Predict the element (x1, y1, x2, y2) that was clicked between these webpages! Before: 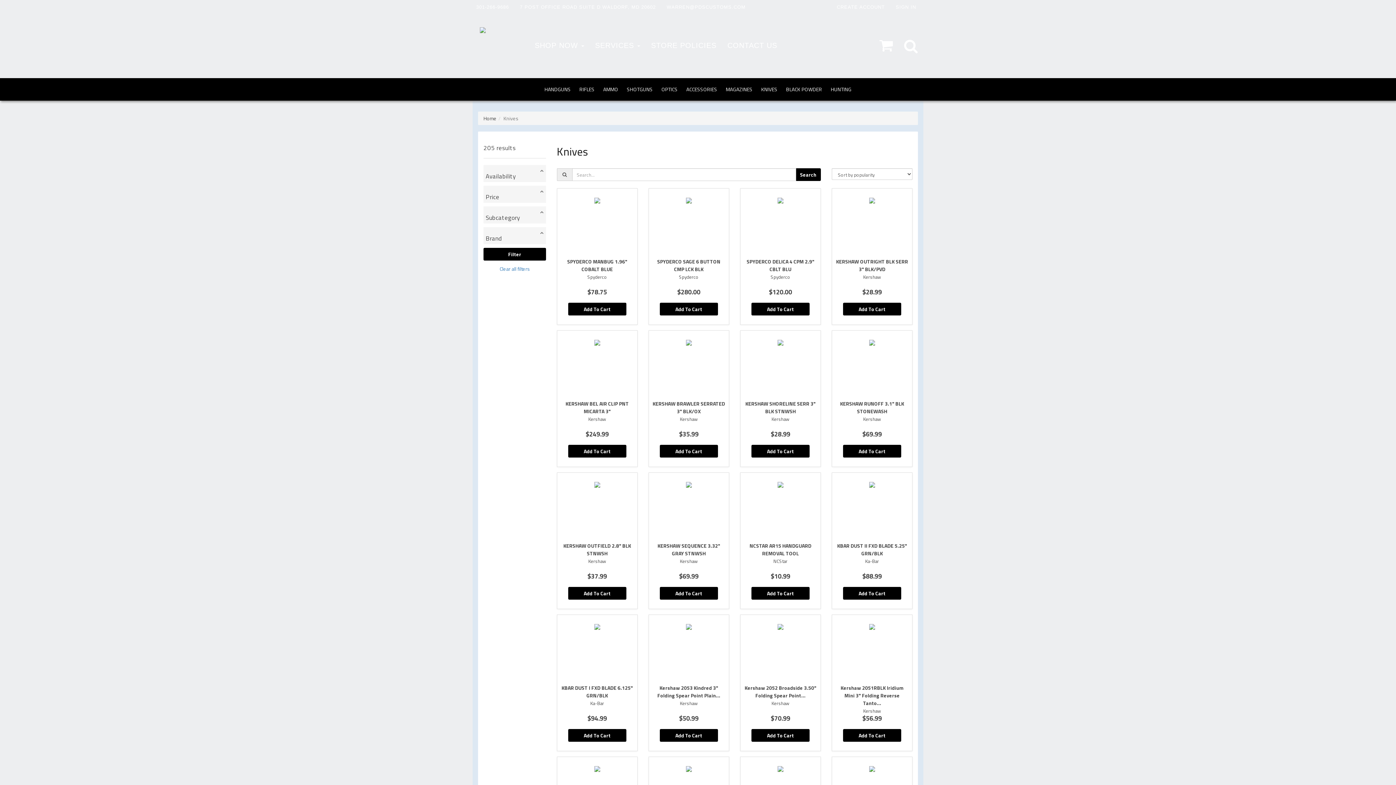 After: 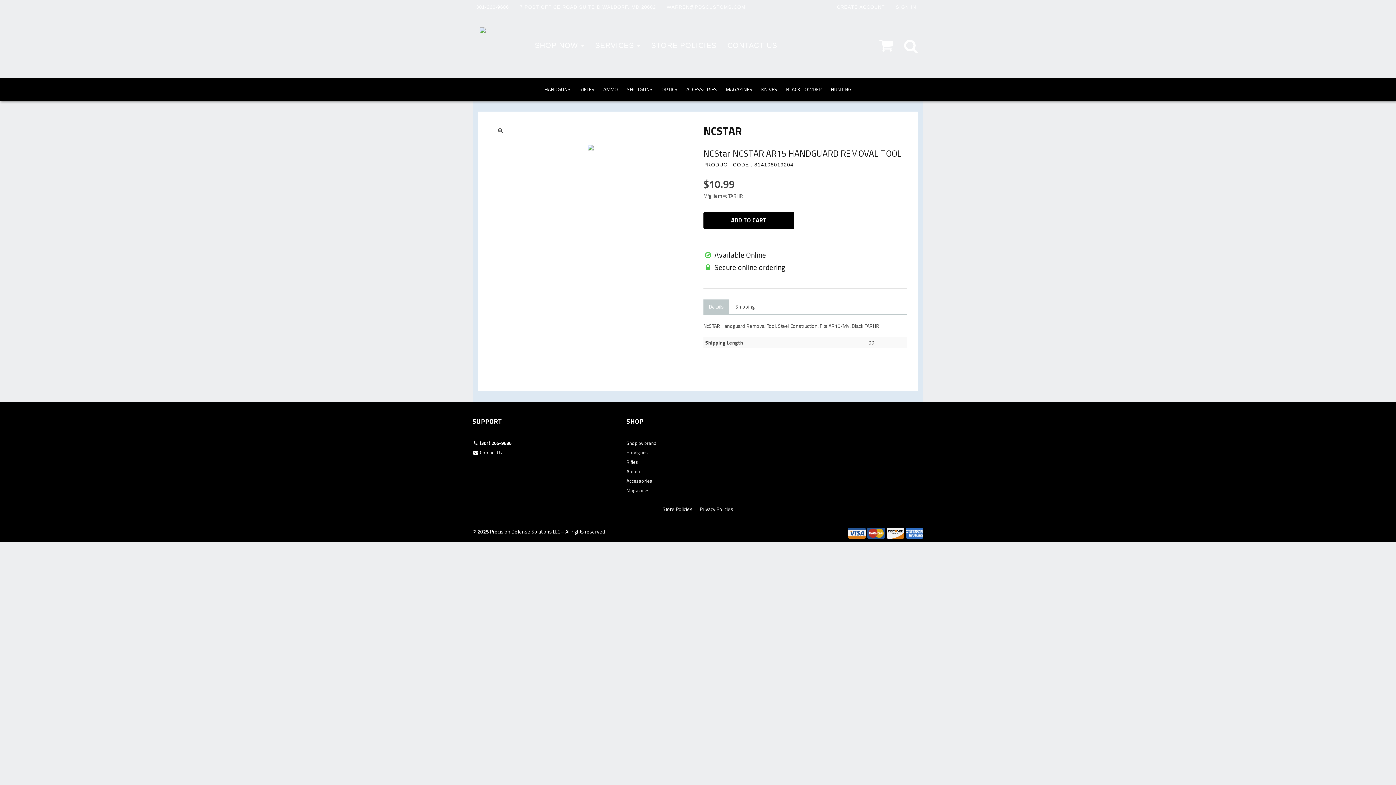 Action: bbox: (740, 472, 821, 609) label: NCSTAR AR15 HANDGUARD REMOVAL TOOL
NCStar

$10.99
Add To Cart